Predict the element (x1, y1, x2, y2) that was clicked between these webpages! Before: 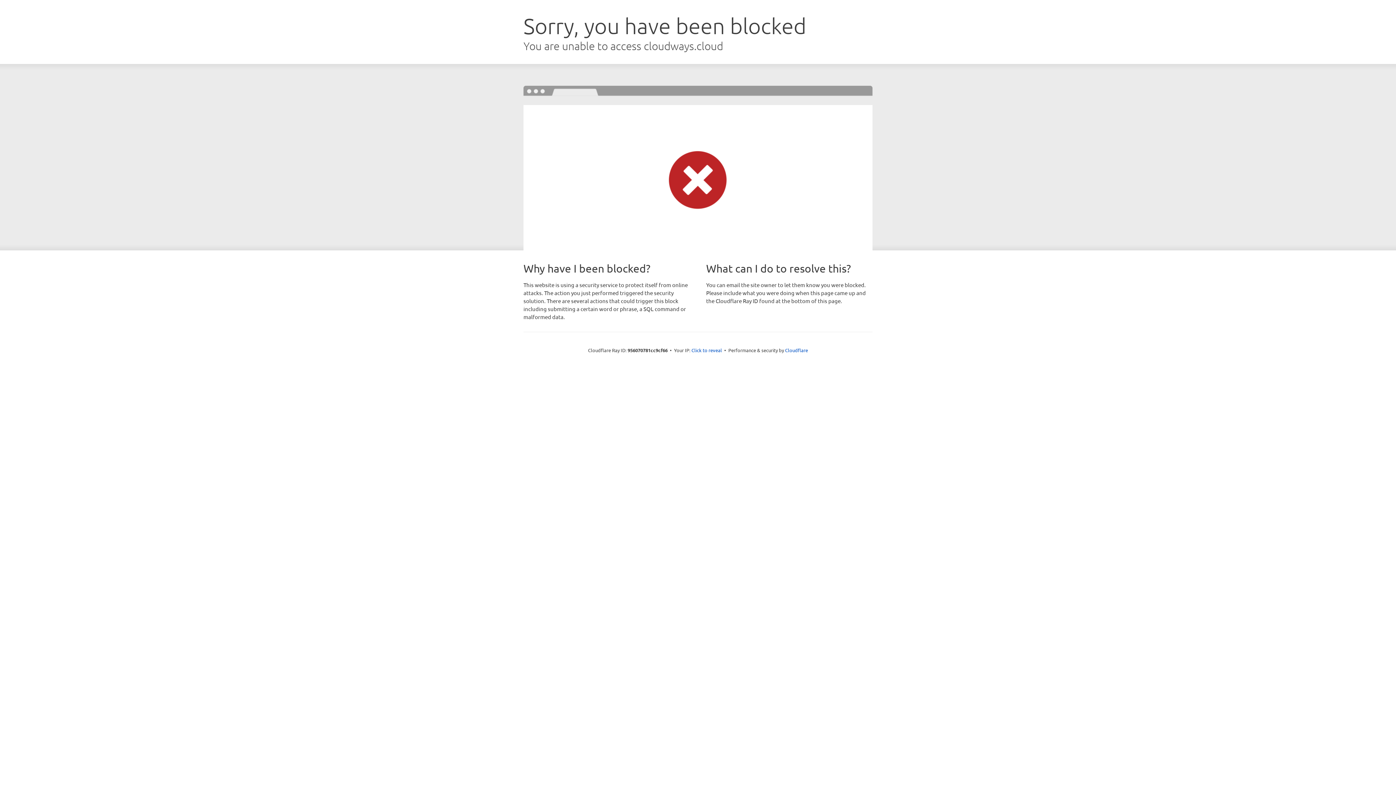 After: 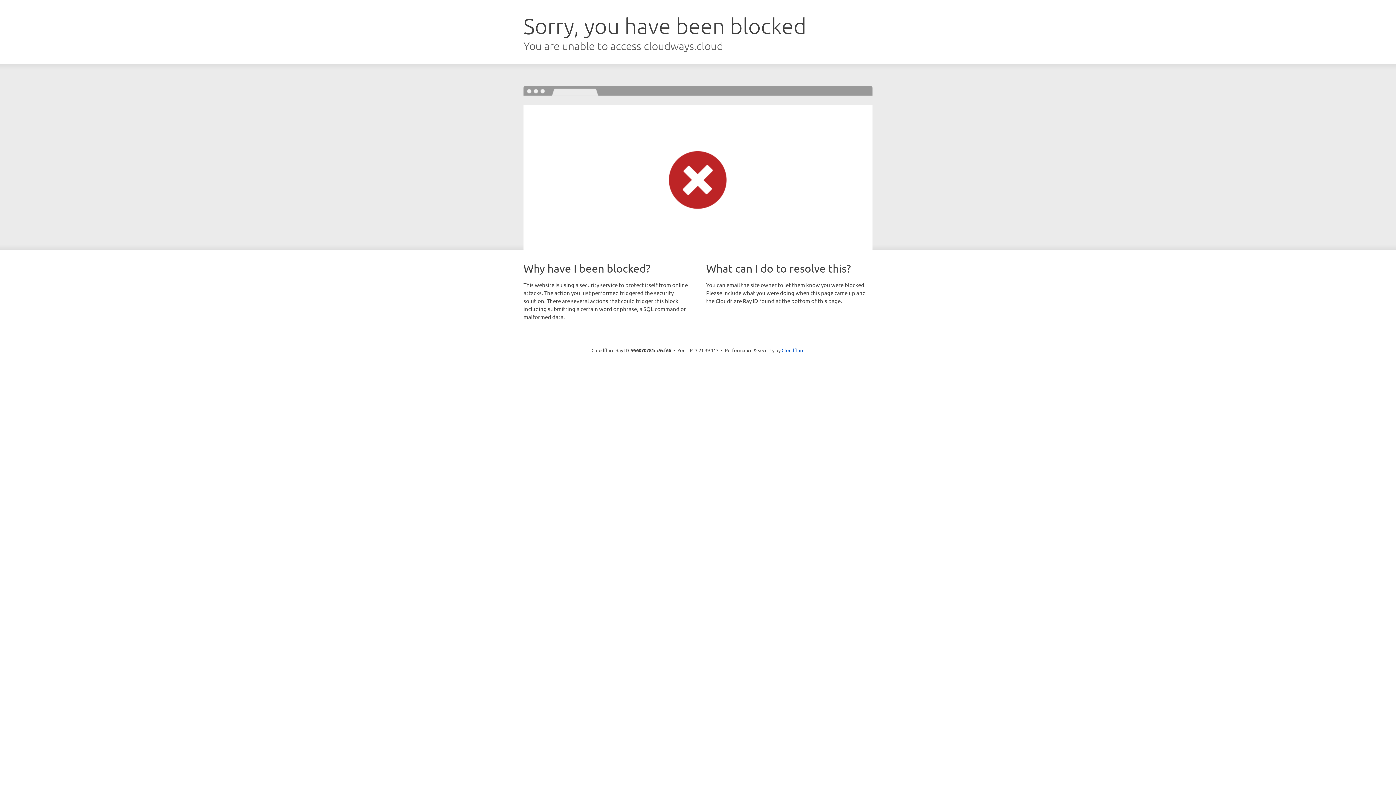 Action: bbox: (691, 346, 722, 353) label: Click to reveal